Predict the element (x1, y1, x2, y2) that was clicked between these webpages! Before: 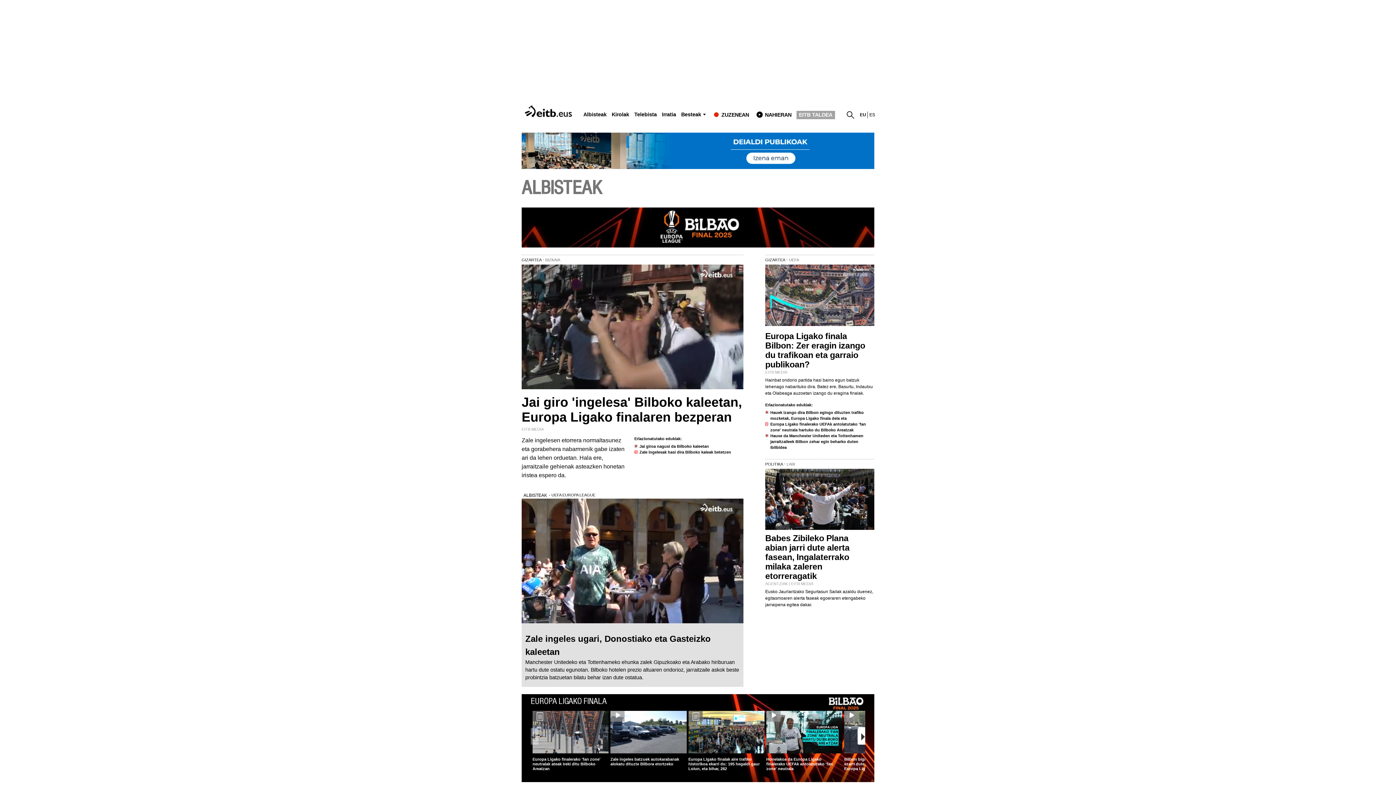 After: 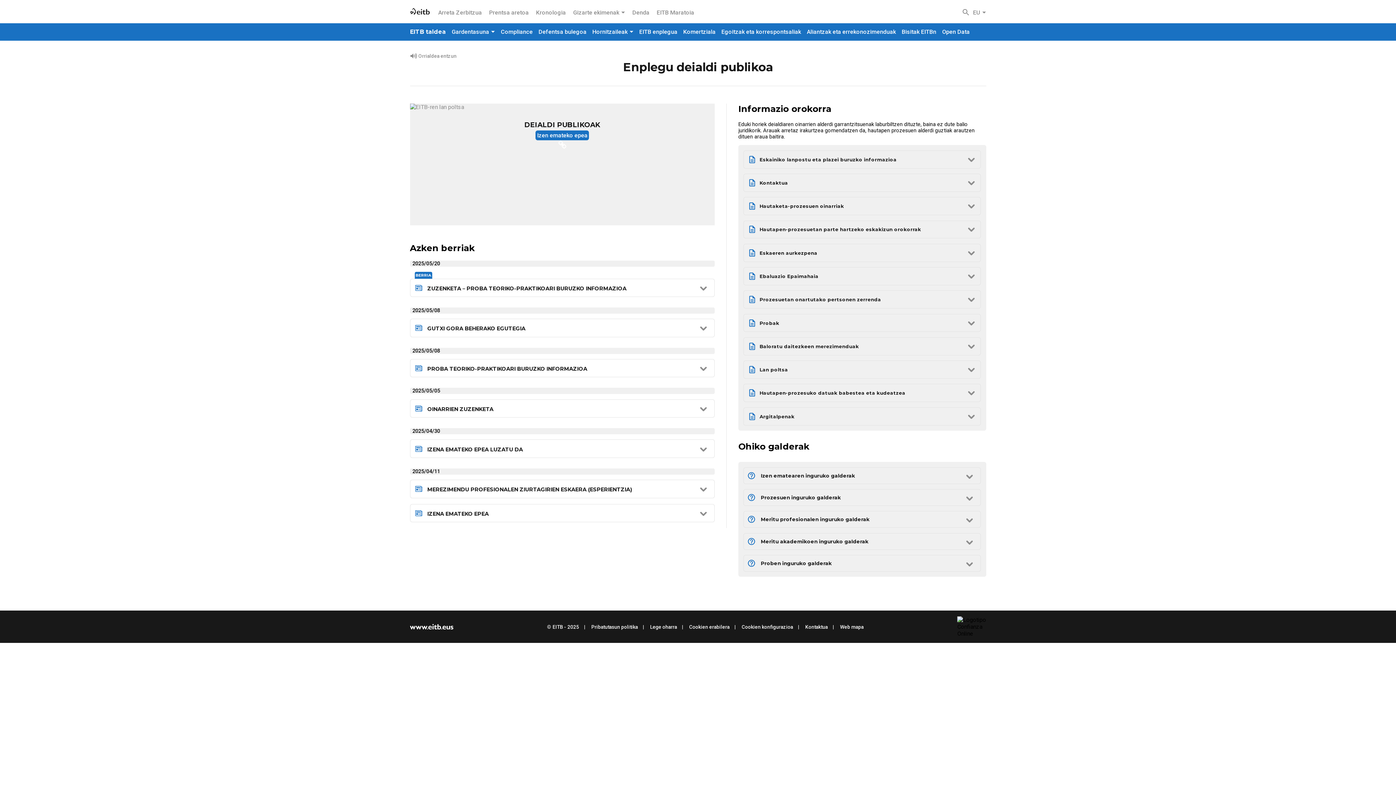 Action: bbox: (521, 132, 874, 169)